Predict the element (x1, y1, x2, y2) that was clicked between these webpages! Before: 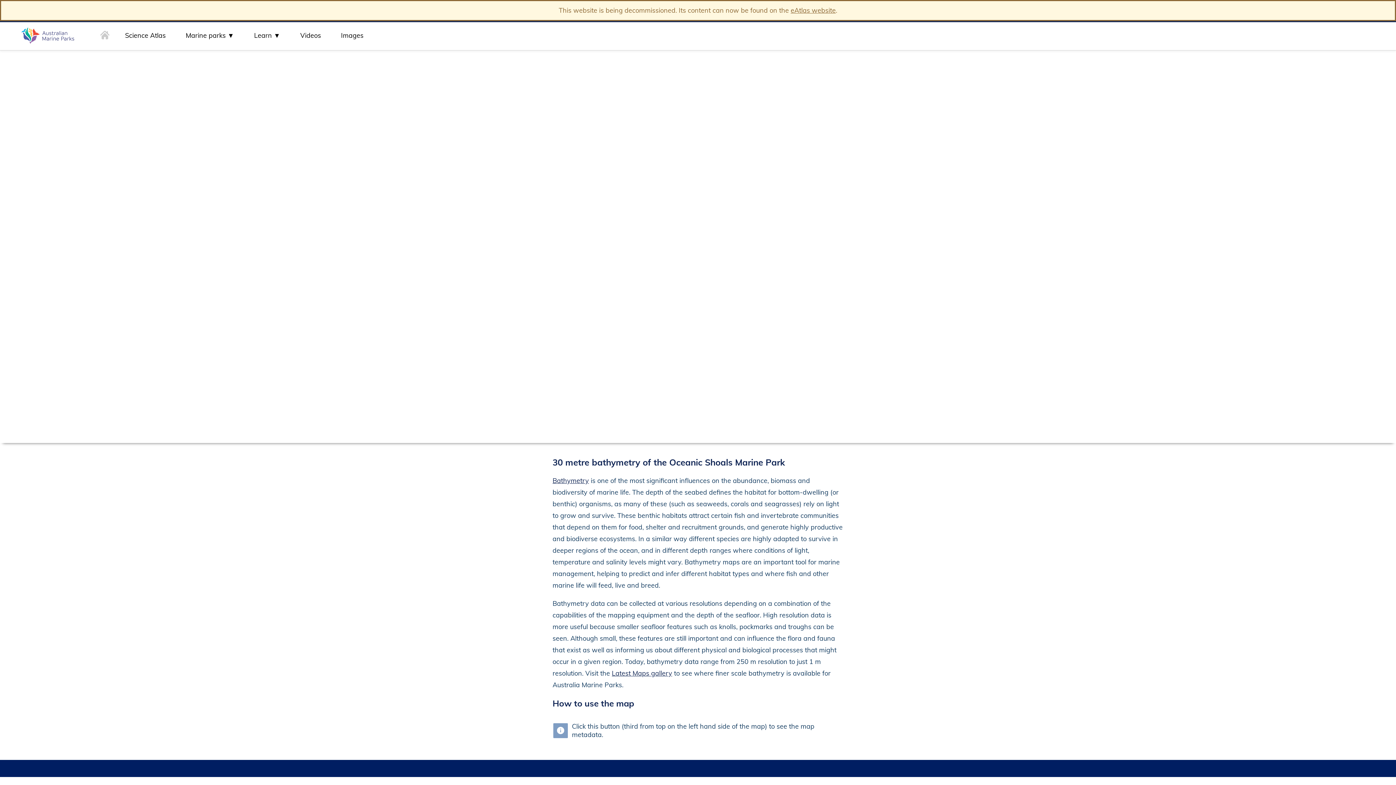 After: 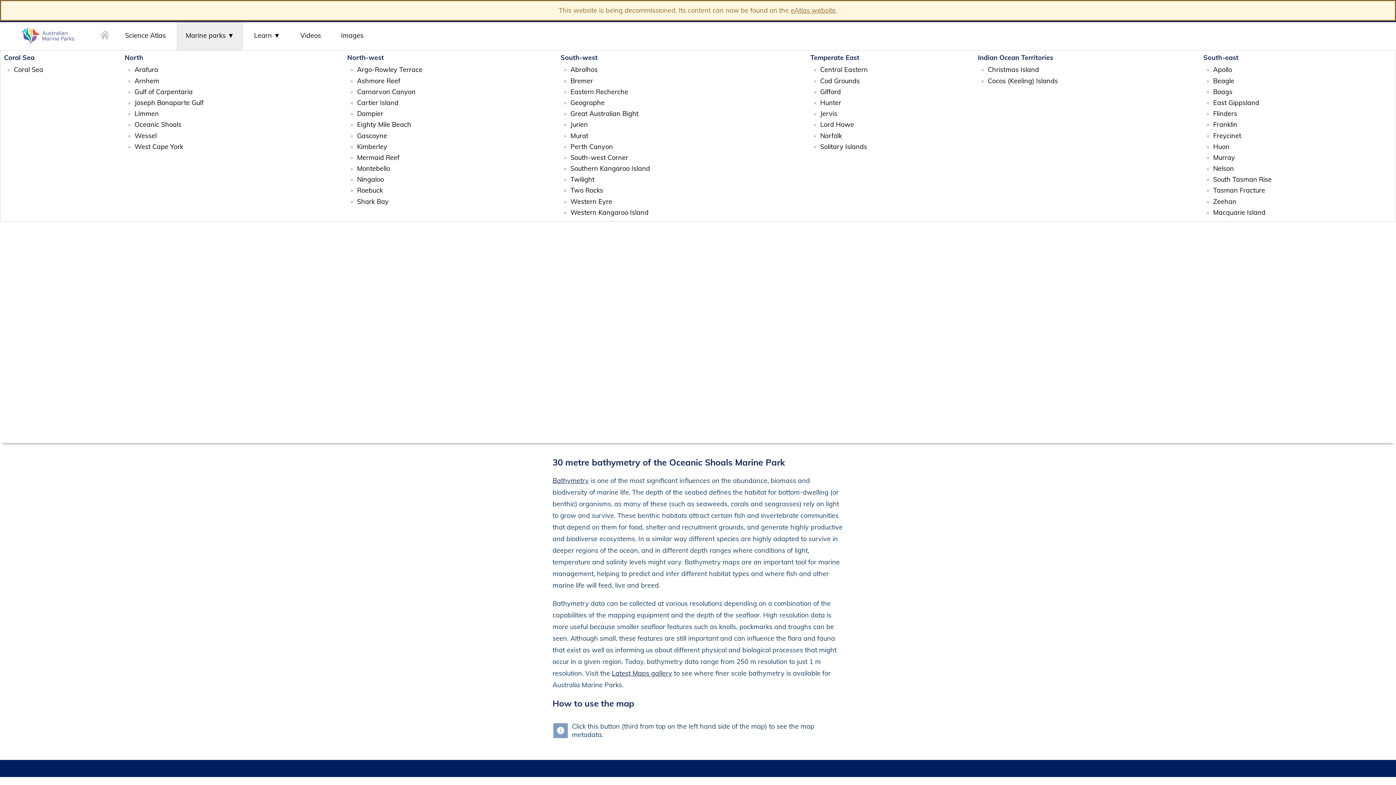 Action: label: Marine parks bbox: (176, 22, 243, 50)